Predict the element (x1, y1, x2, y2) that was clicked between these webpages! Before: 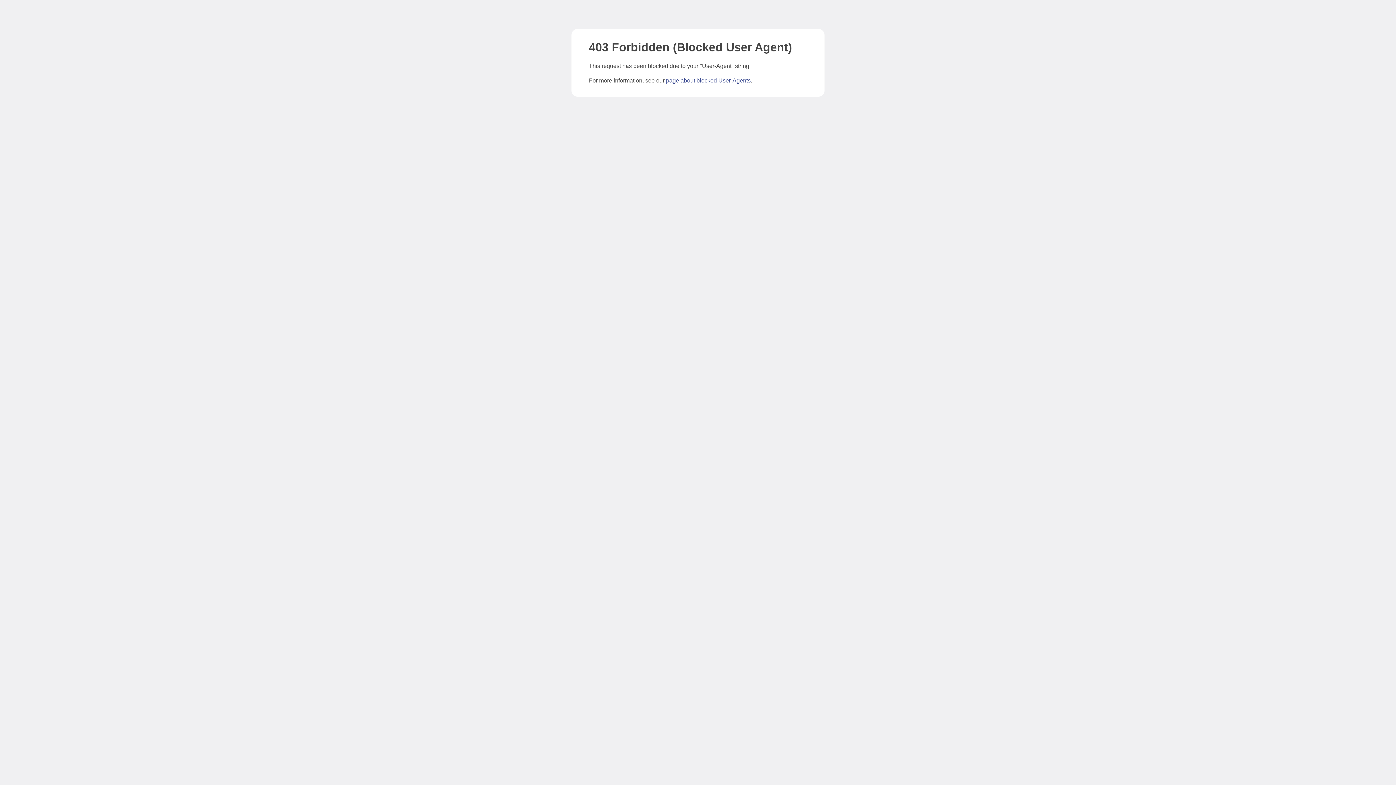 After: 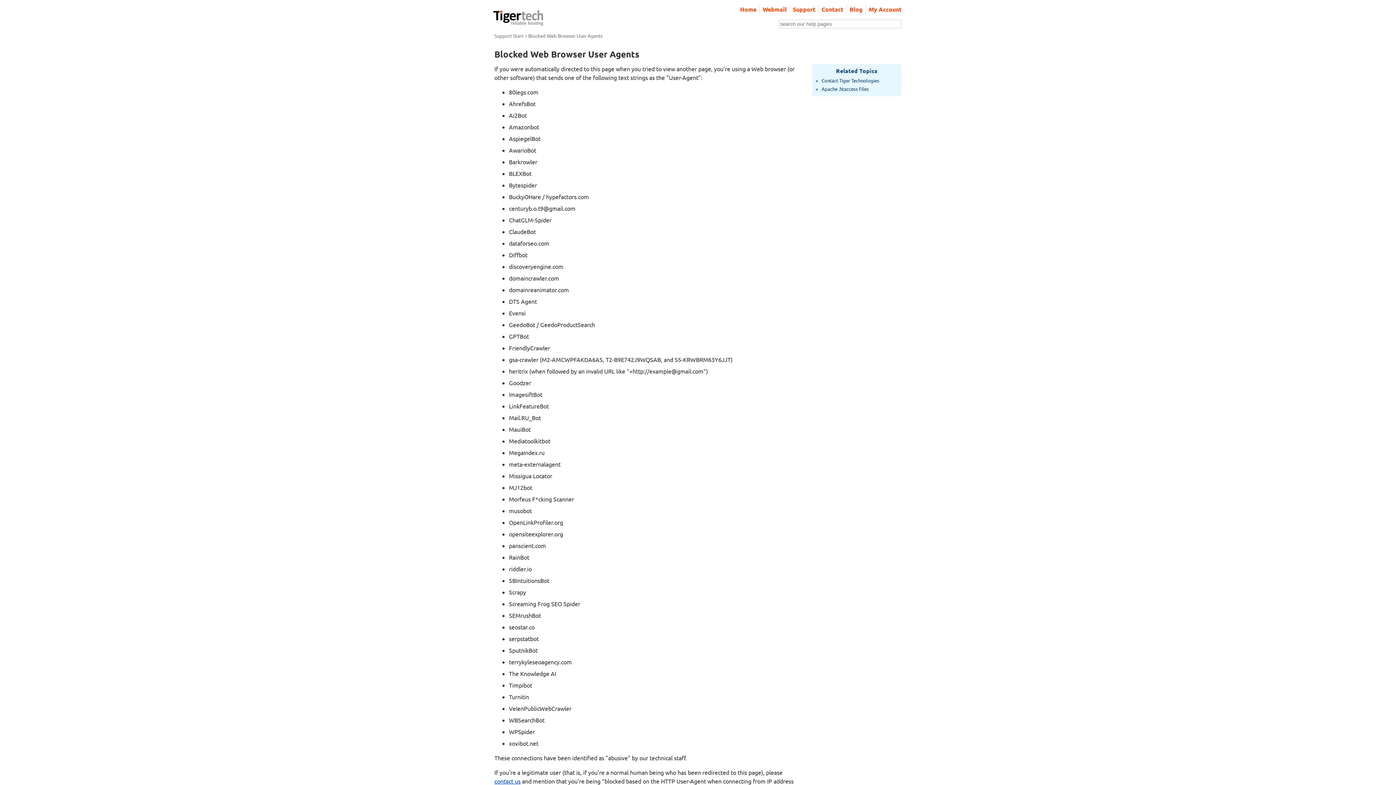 Action: bbox: (666, 77, 750, 83) label: page about blocked User-Agents